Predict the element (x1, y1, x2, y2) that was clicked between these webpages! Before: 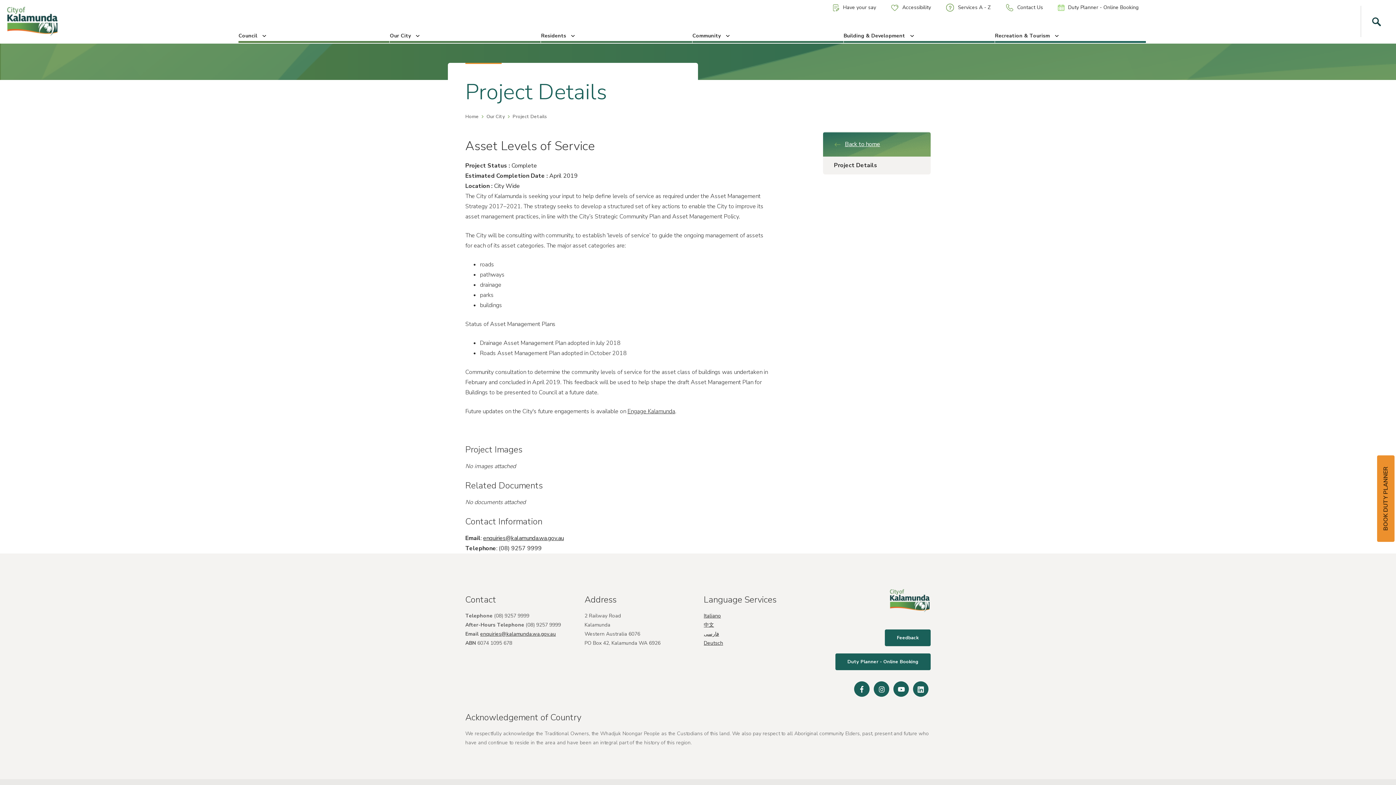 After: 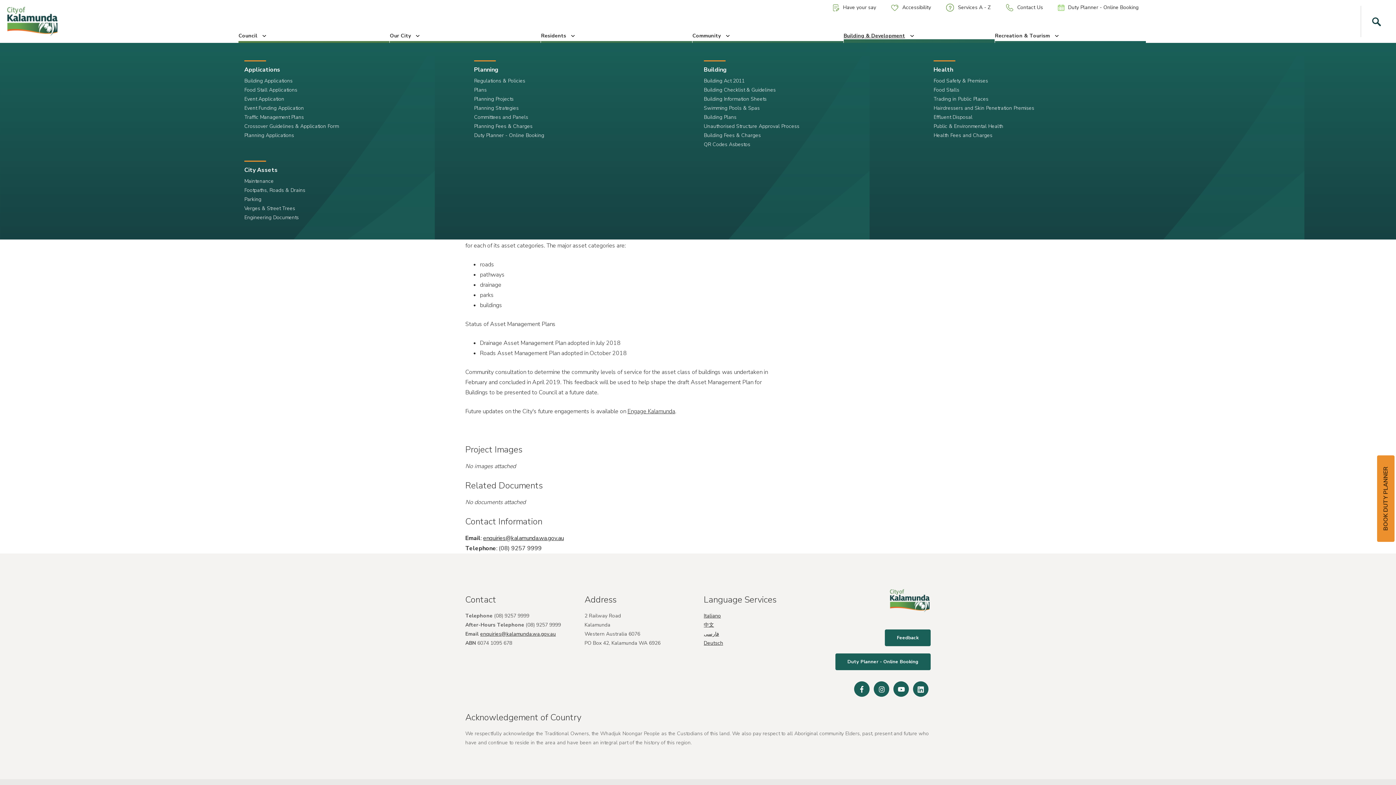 Action: bbox: (843, 29, 994, 42) label: Building & Development